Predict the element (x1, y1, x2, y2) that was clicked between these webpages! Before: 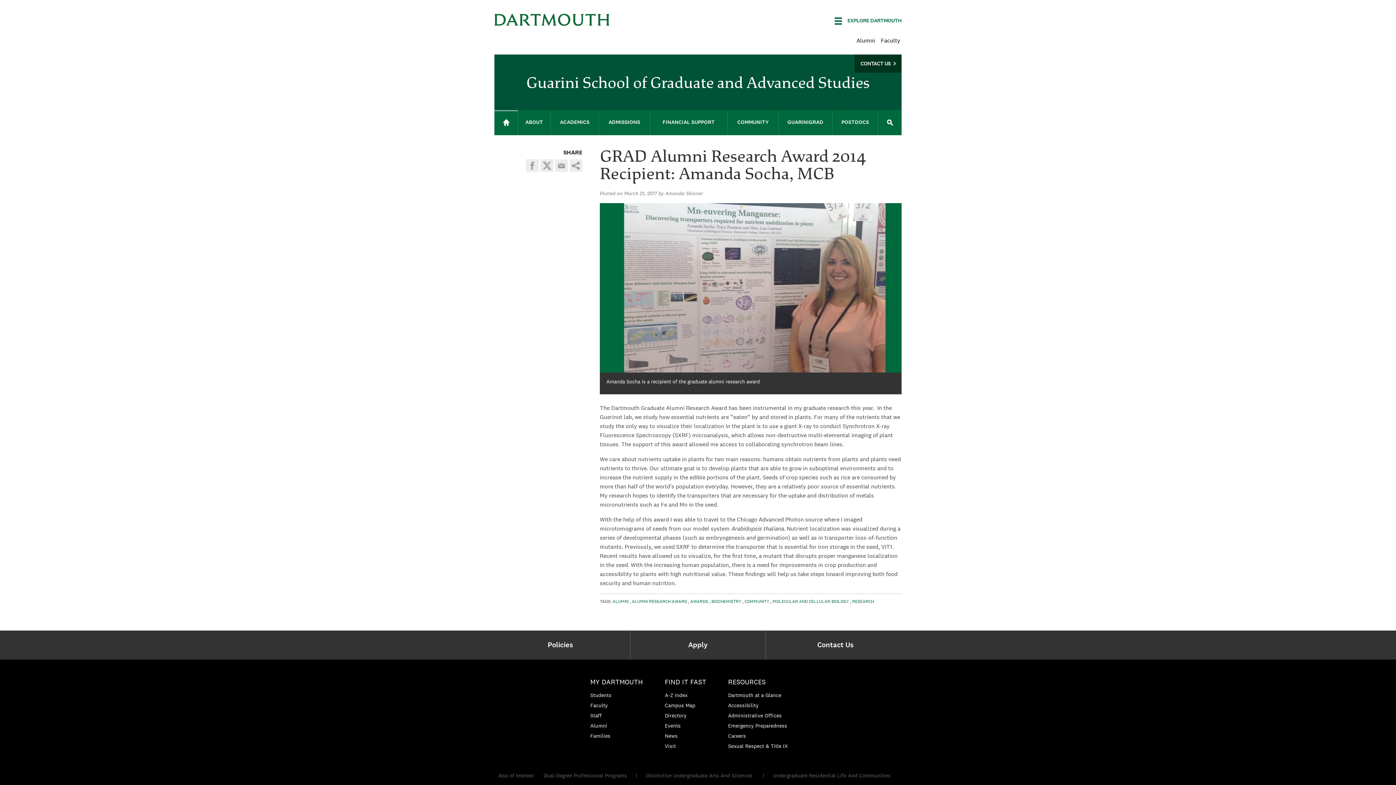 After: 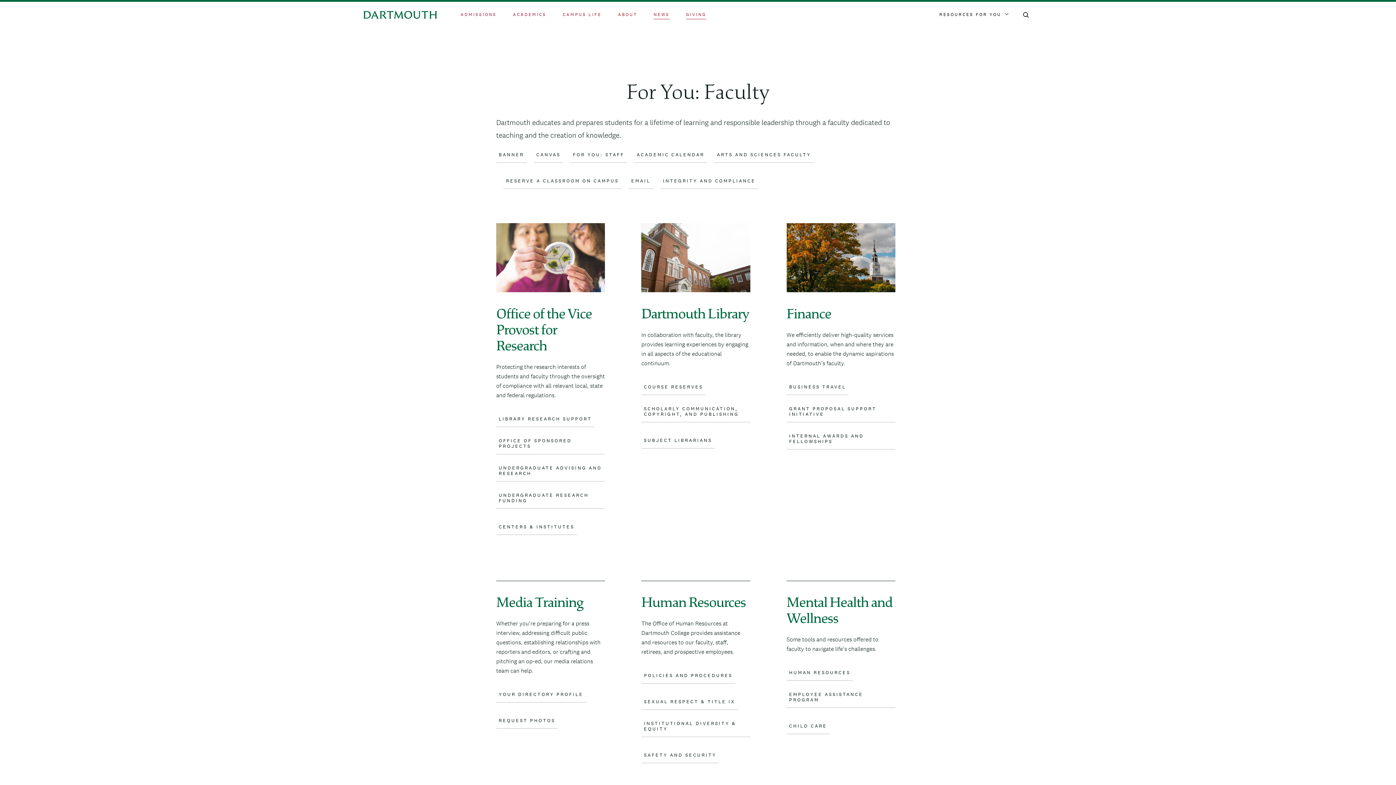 Action: bbox: (590, 702, 607, 709) label: Faculty